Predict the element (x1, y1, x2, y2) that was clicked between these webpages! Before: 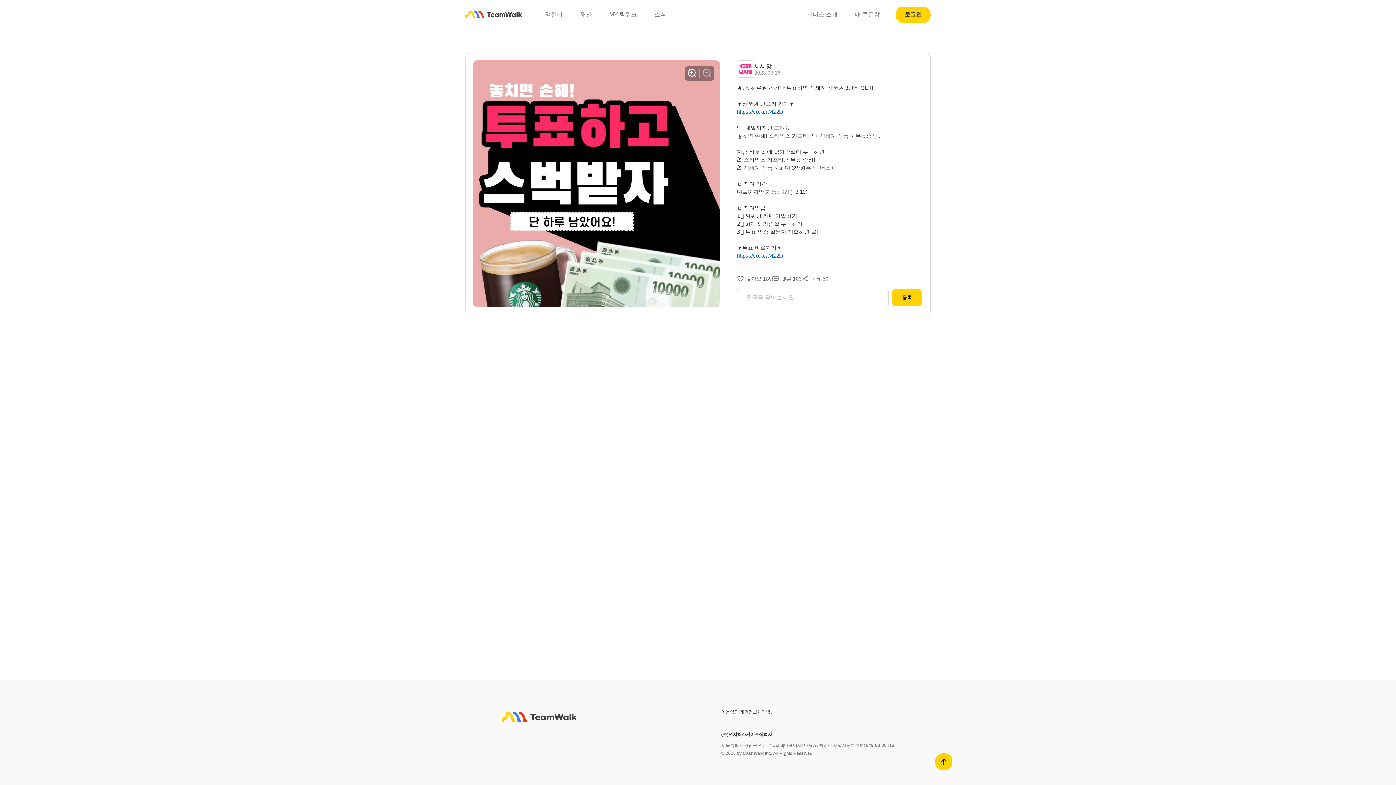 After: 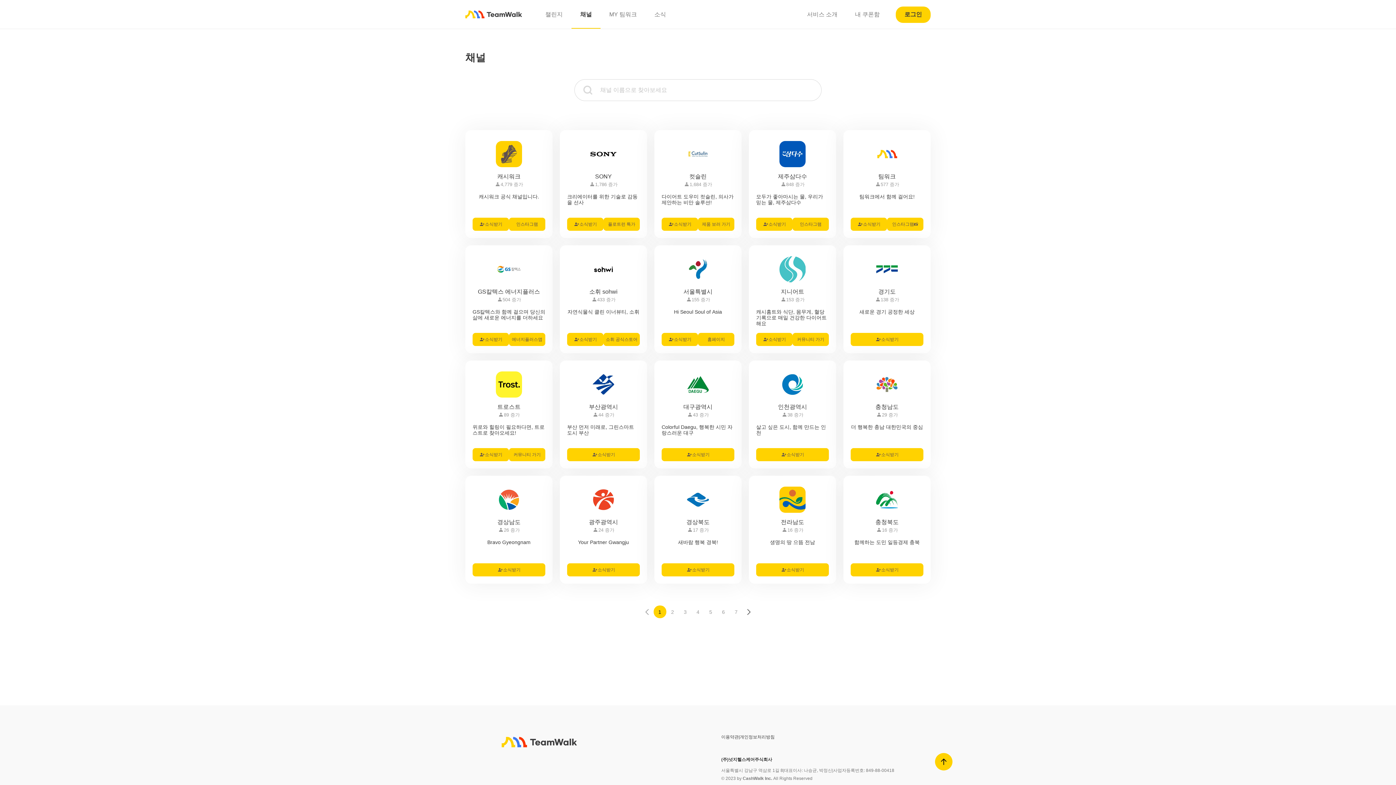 Action: bbox: (571, 0, 600, 29) label: 채널